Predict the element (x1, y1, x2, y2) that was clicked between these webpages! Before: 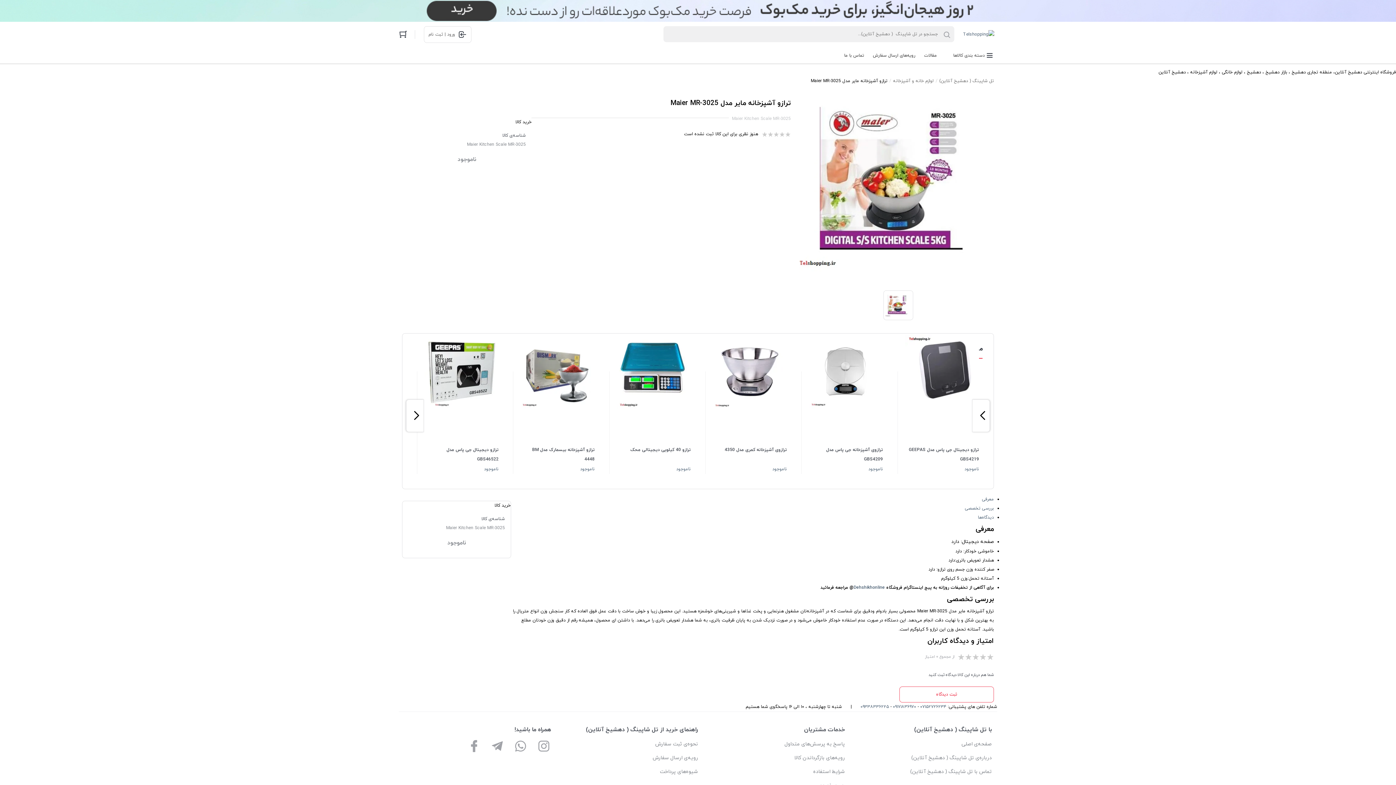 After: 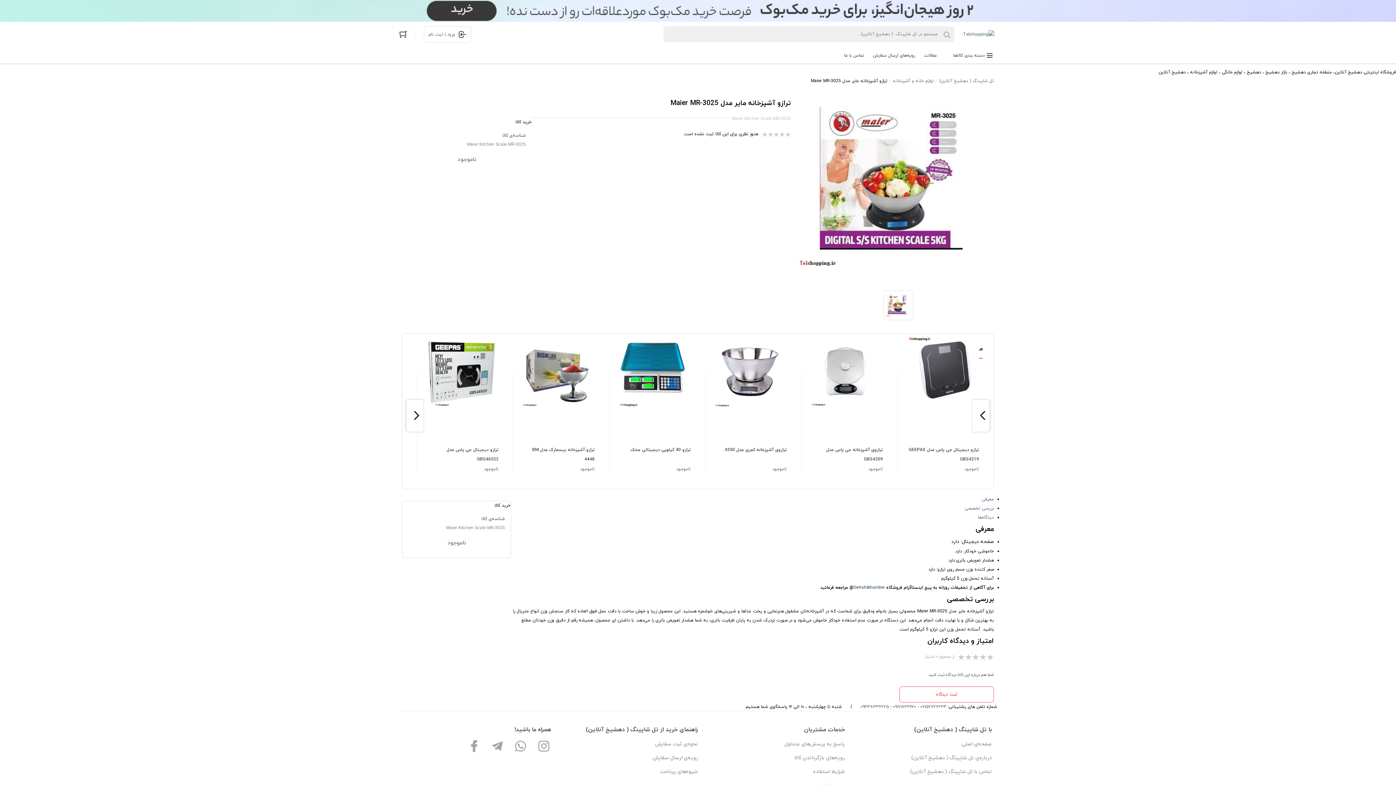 Action: bbox: (490, 739, 504, 753)